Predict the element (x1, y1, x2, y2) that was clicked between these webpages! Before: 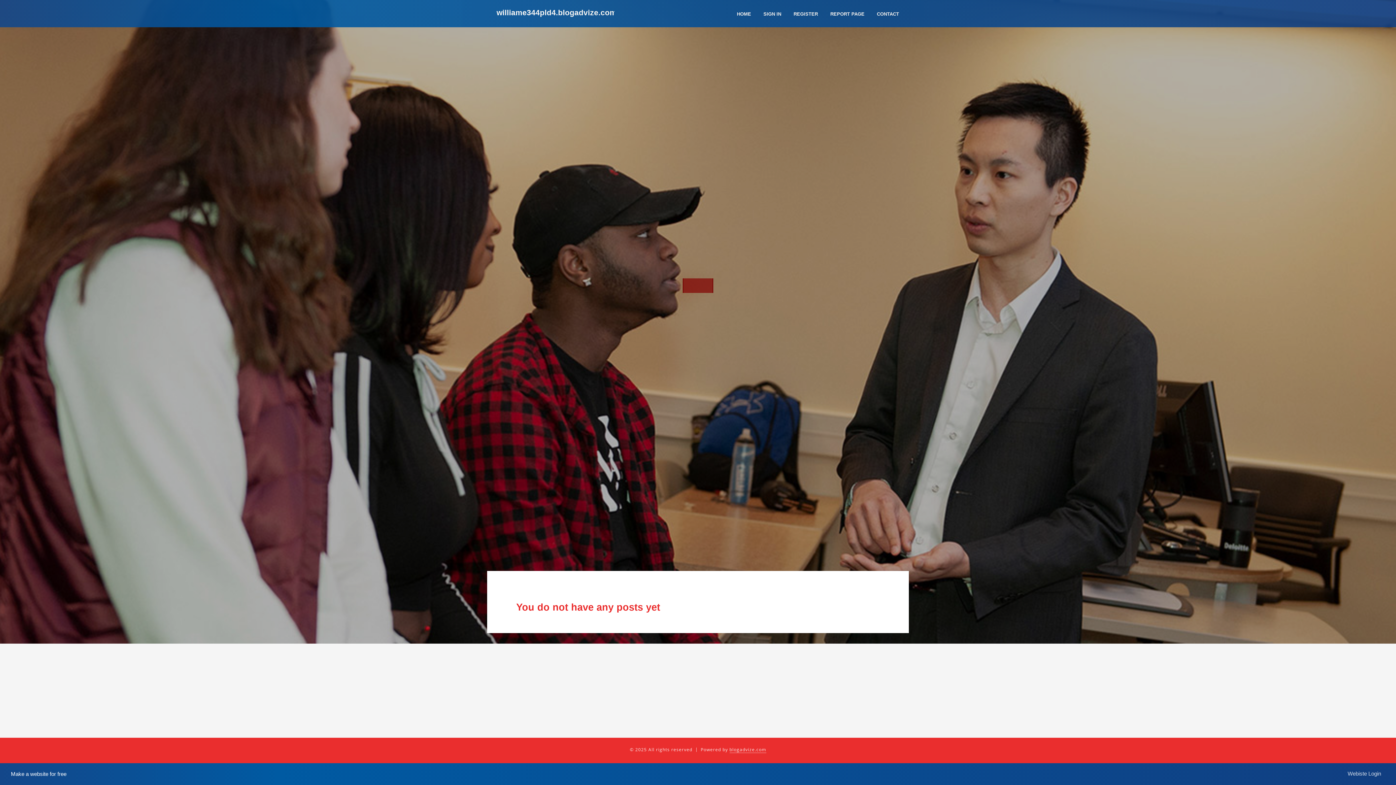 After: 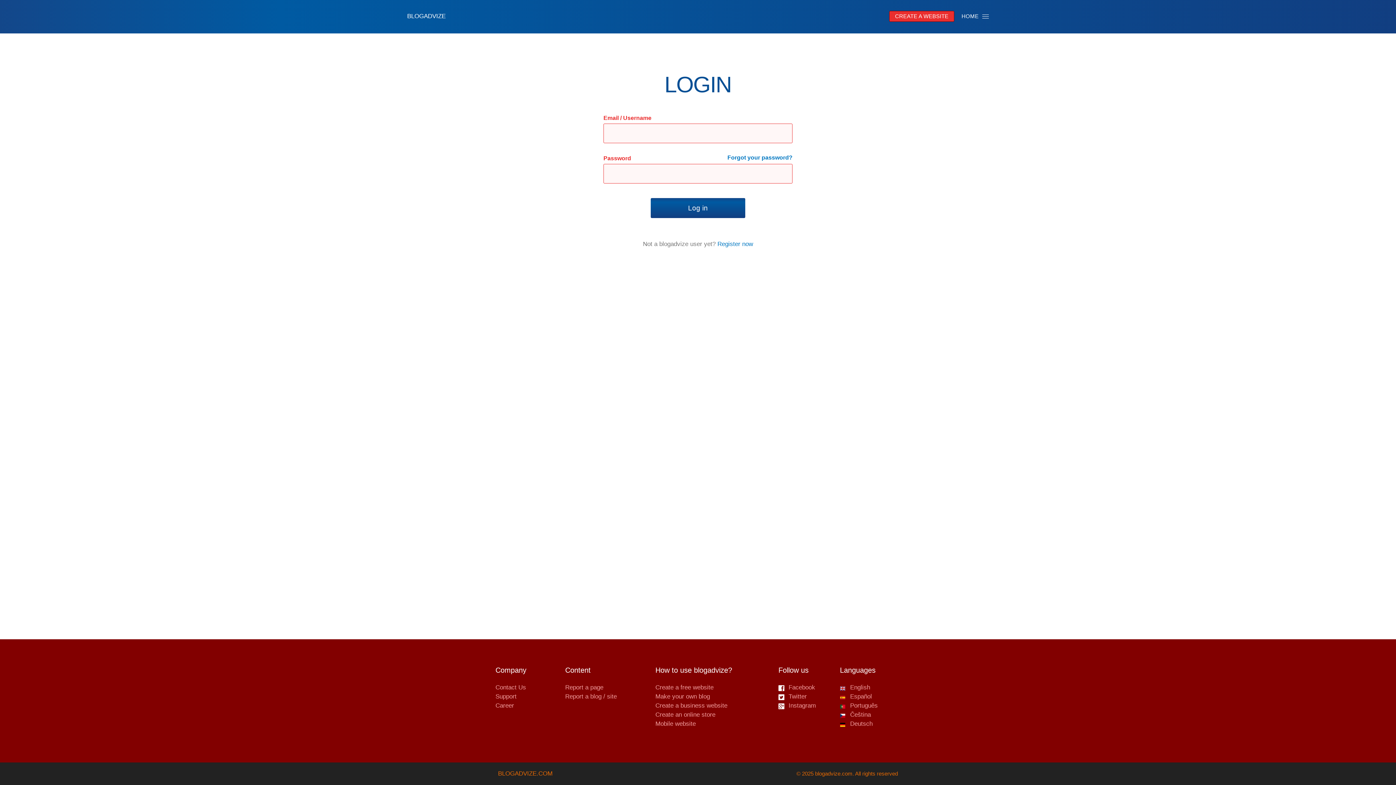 Action: label: SIGN IN bbox: (757, 0, 787, 27)